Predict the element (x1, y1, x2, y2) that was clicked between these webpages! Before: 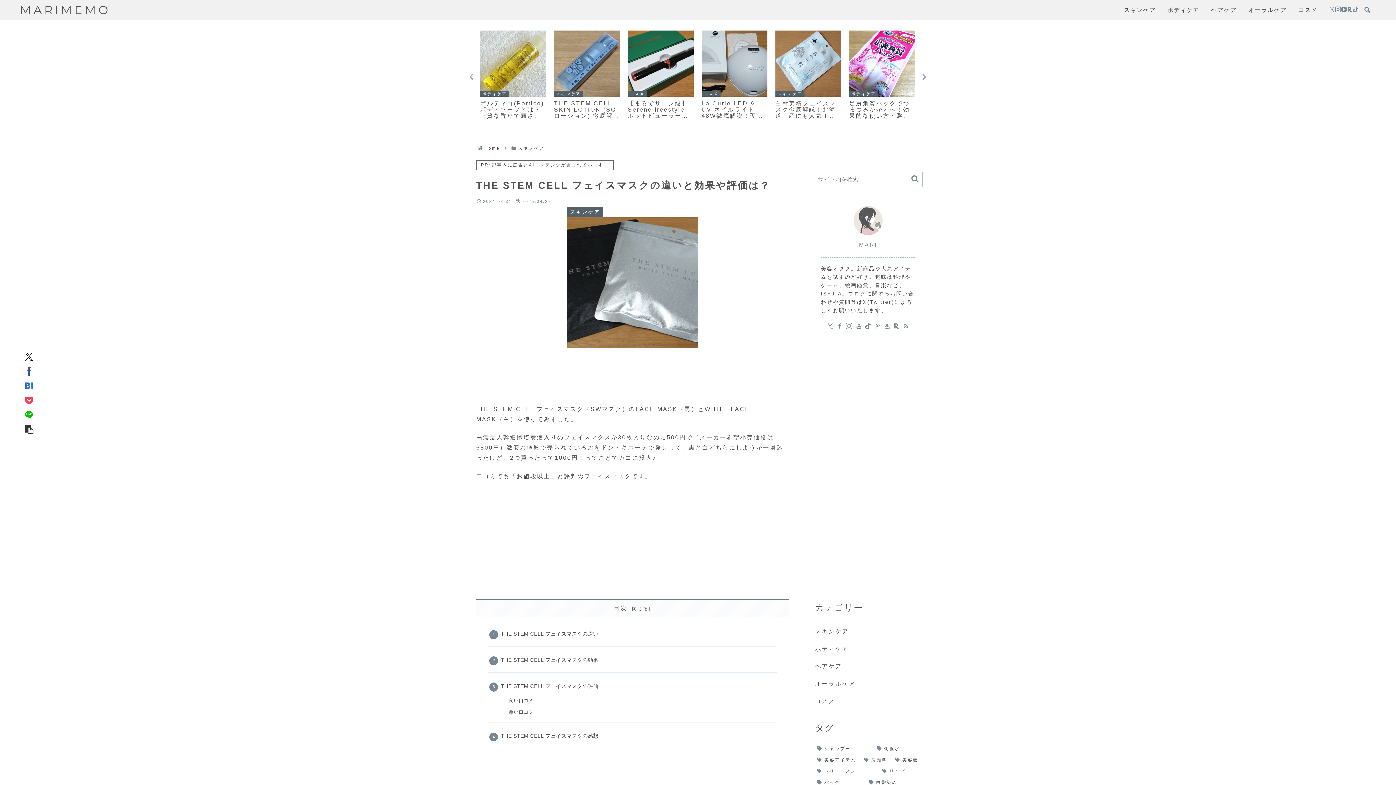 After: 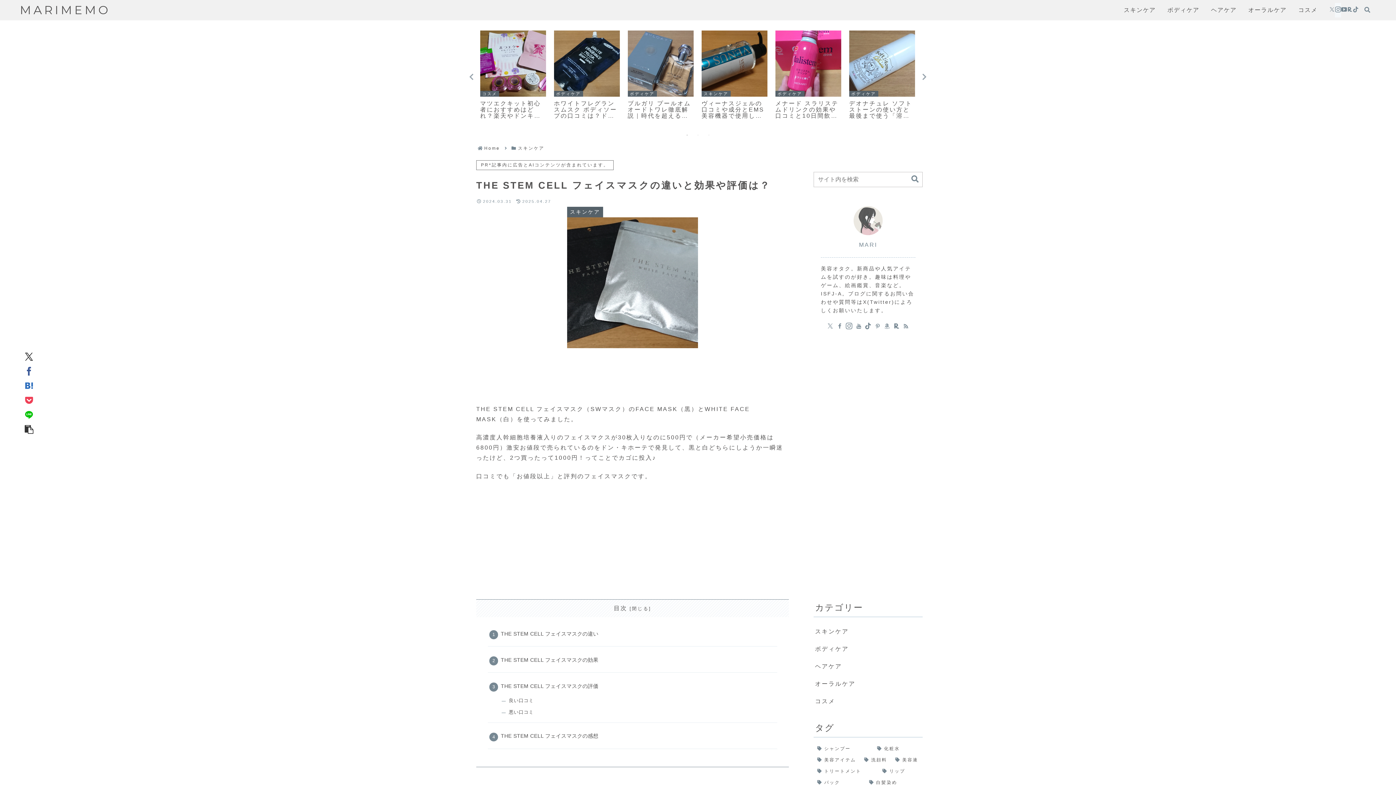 Action: bbox: (1335, 2, 1341, 17) label: Instagramをフォロー